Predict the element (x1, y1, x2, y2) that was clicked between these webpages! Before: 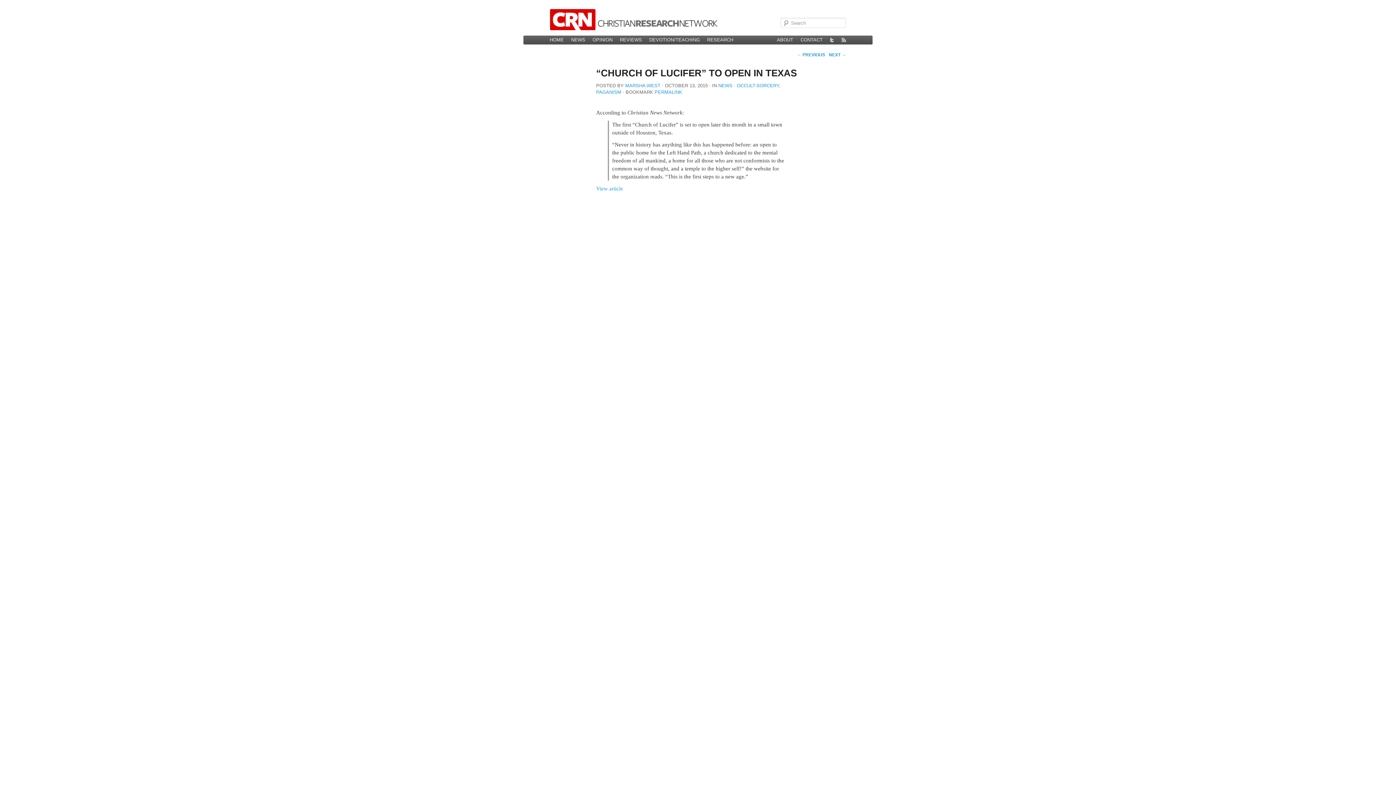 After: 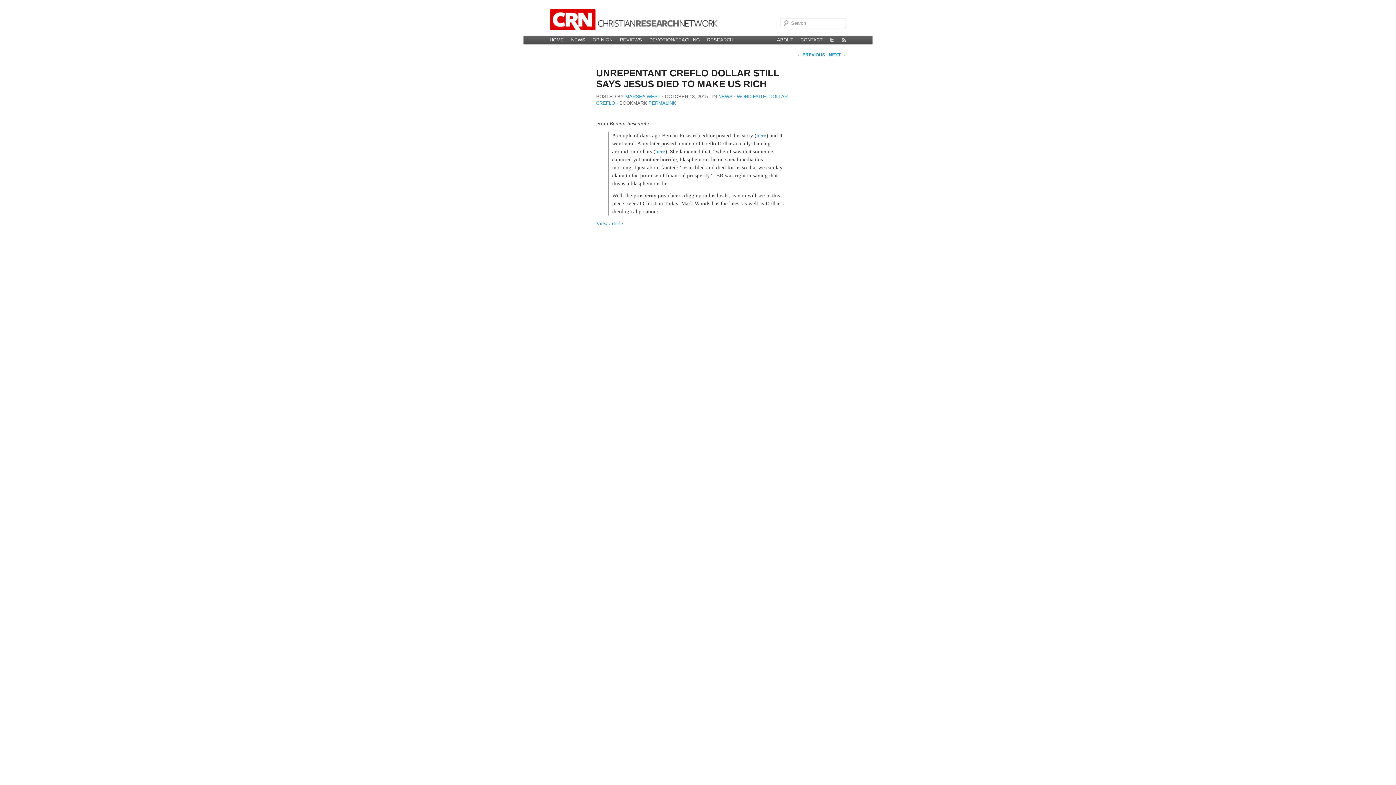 Action: label: ← PREVIOUS bbox: (797, 52, 825, 57)